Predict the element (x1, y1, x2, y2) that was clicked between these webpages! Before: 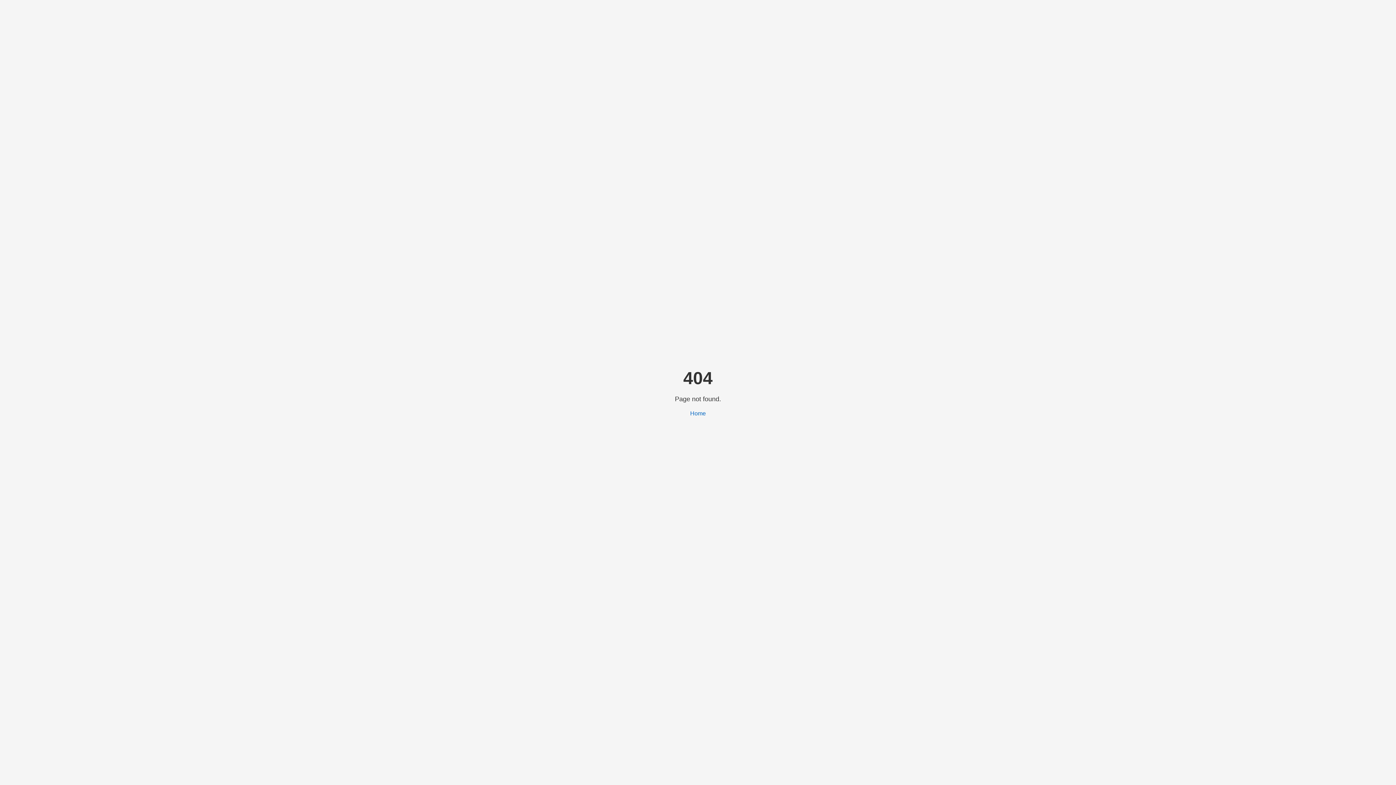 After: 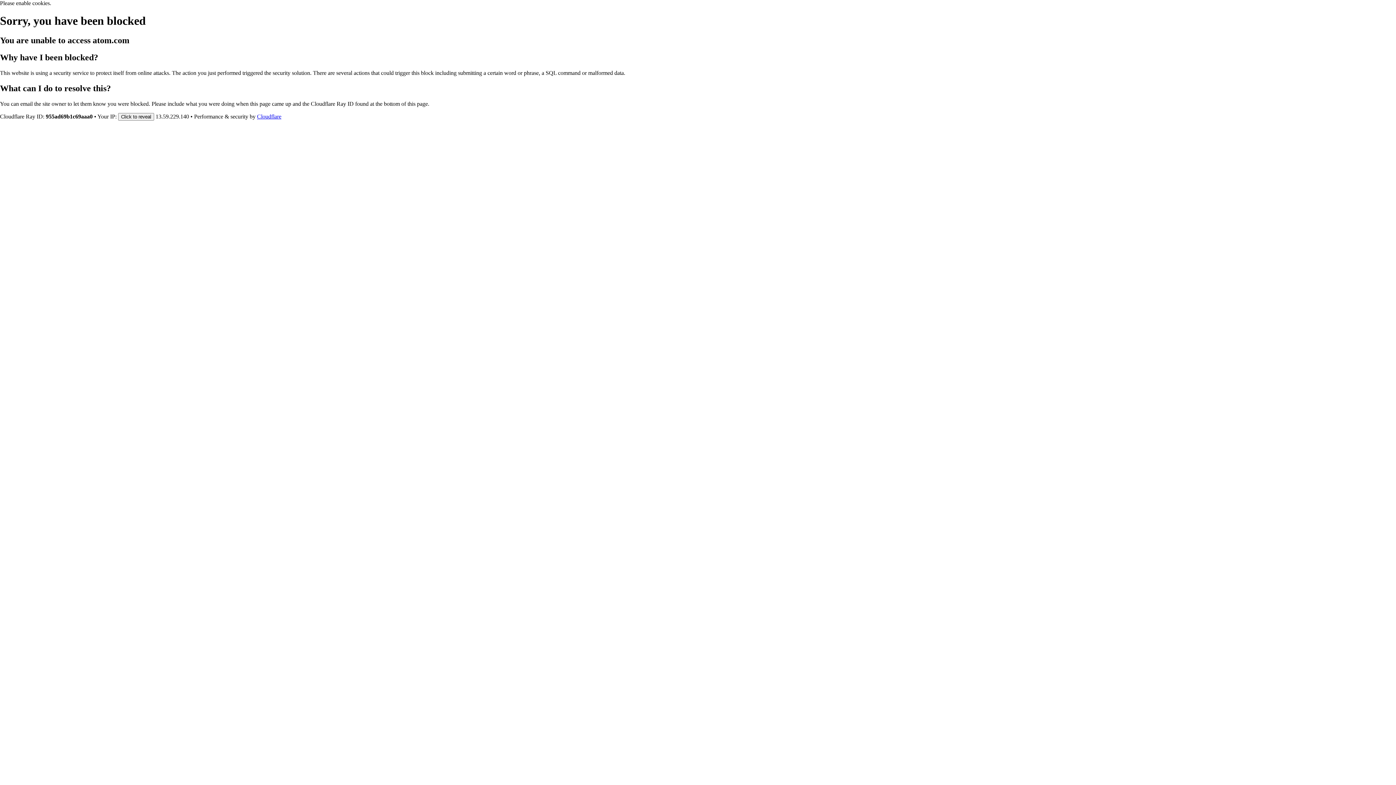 Action: label: Home bbox: (690, 410, 706, 416)